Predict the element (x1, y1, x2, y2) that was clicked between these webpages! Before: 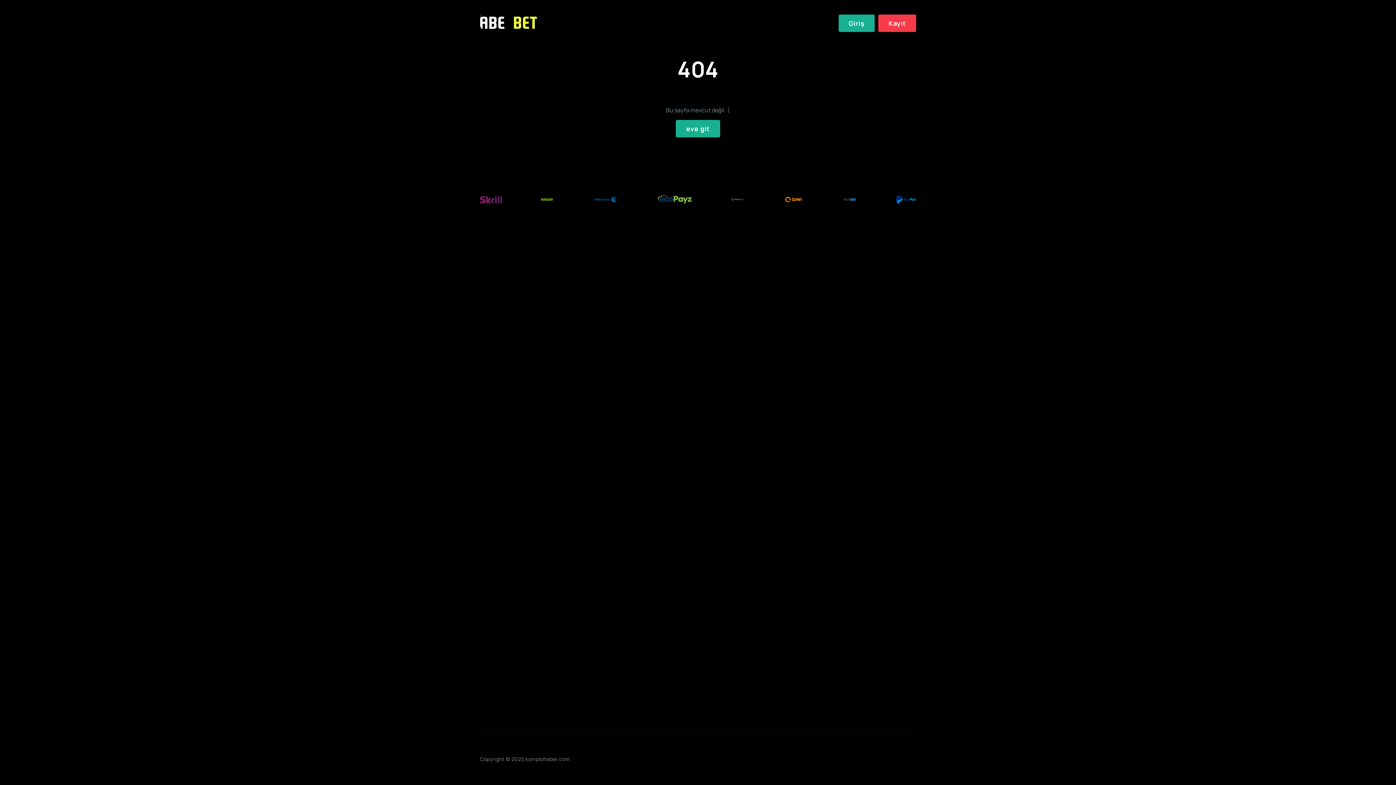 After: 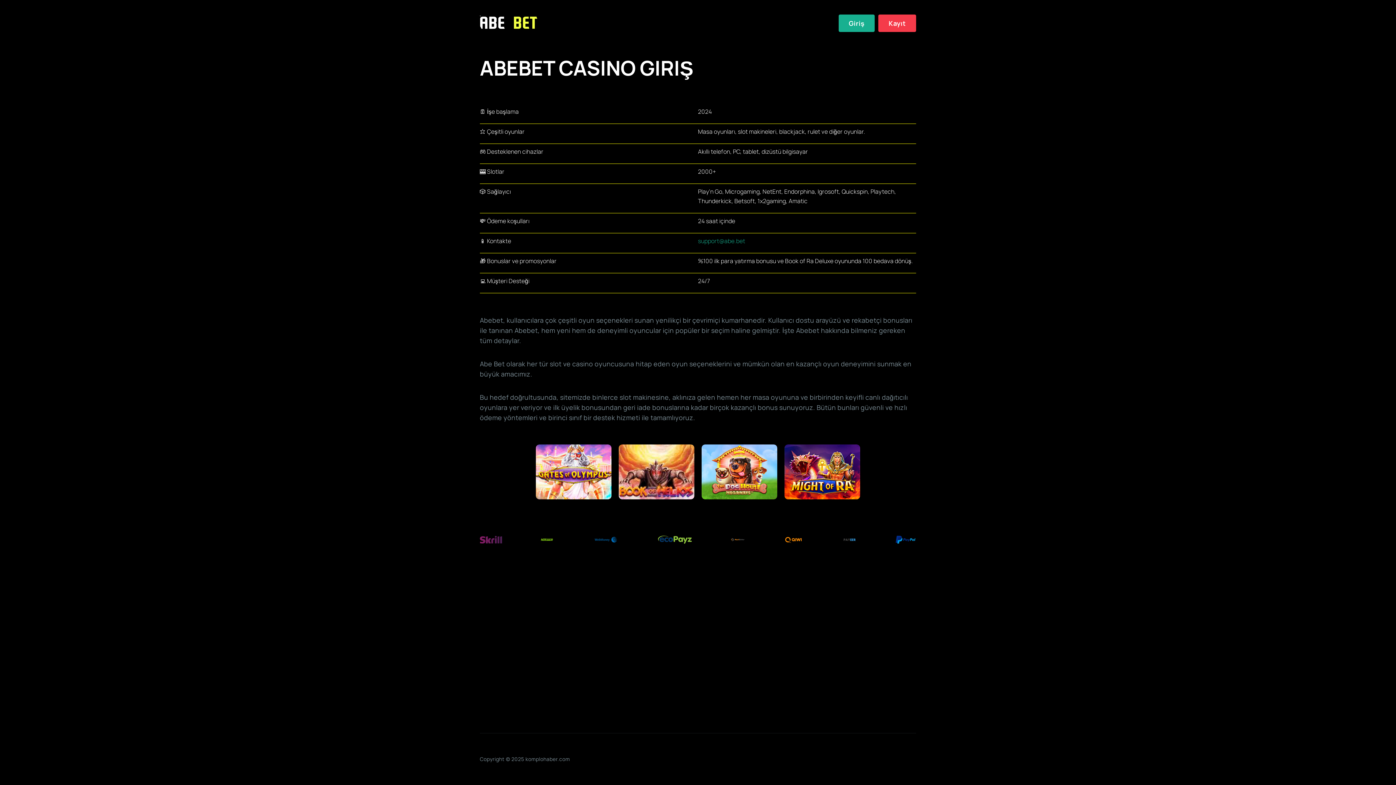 Action: label: eve git bbox: (676, 120, 720, 137)